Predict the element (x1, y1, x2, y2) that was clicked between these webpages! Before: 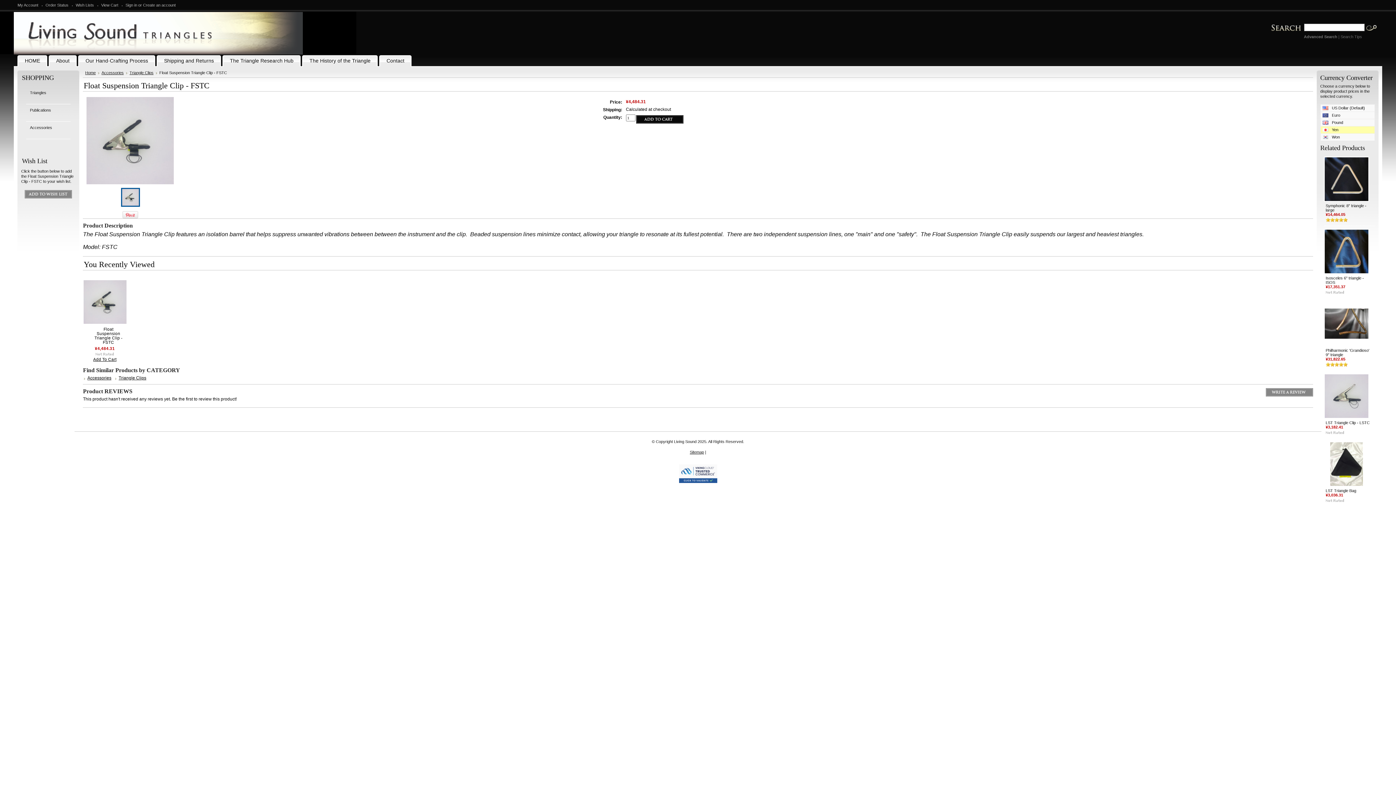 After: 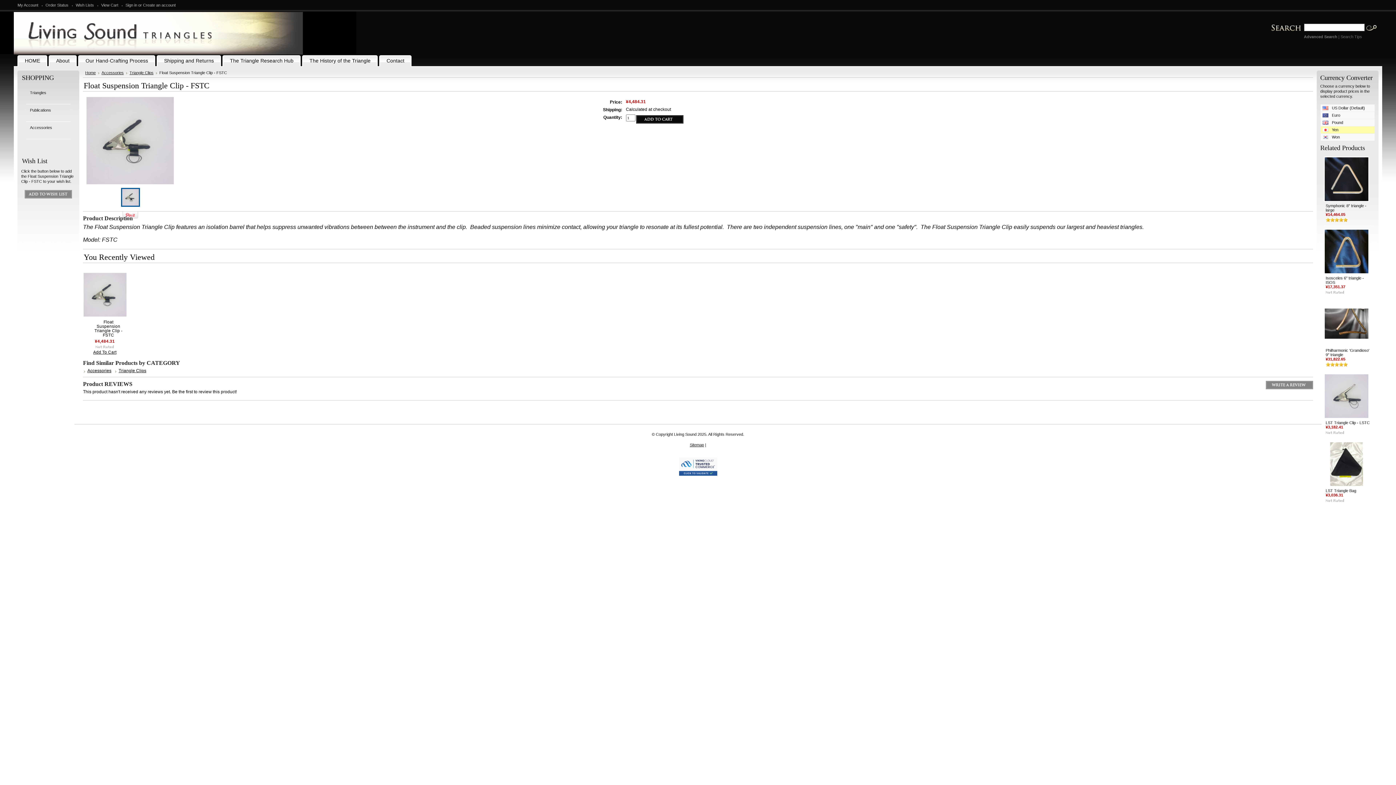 Action: bbox: (1320, 126, 1374, 133) label: Yen